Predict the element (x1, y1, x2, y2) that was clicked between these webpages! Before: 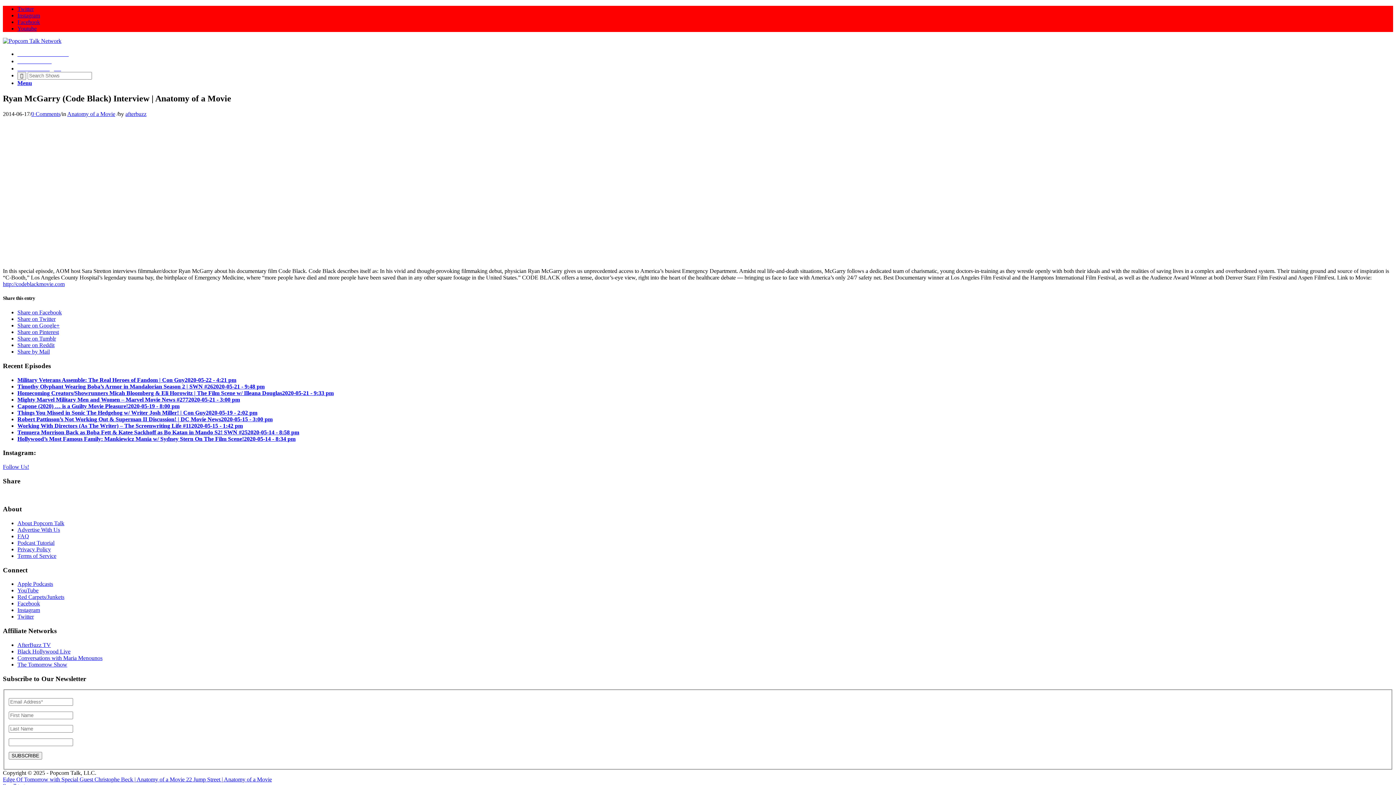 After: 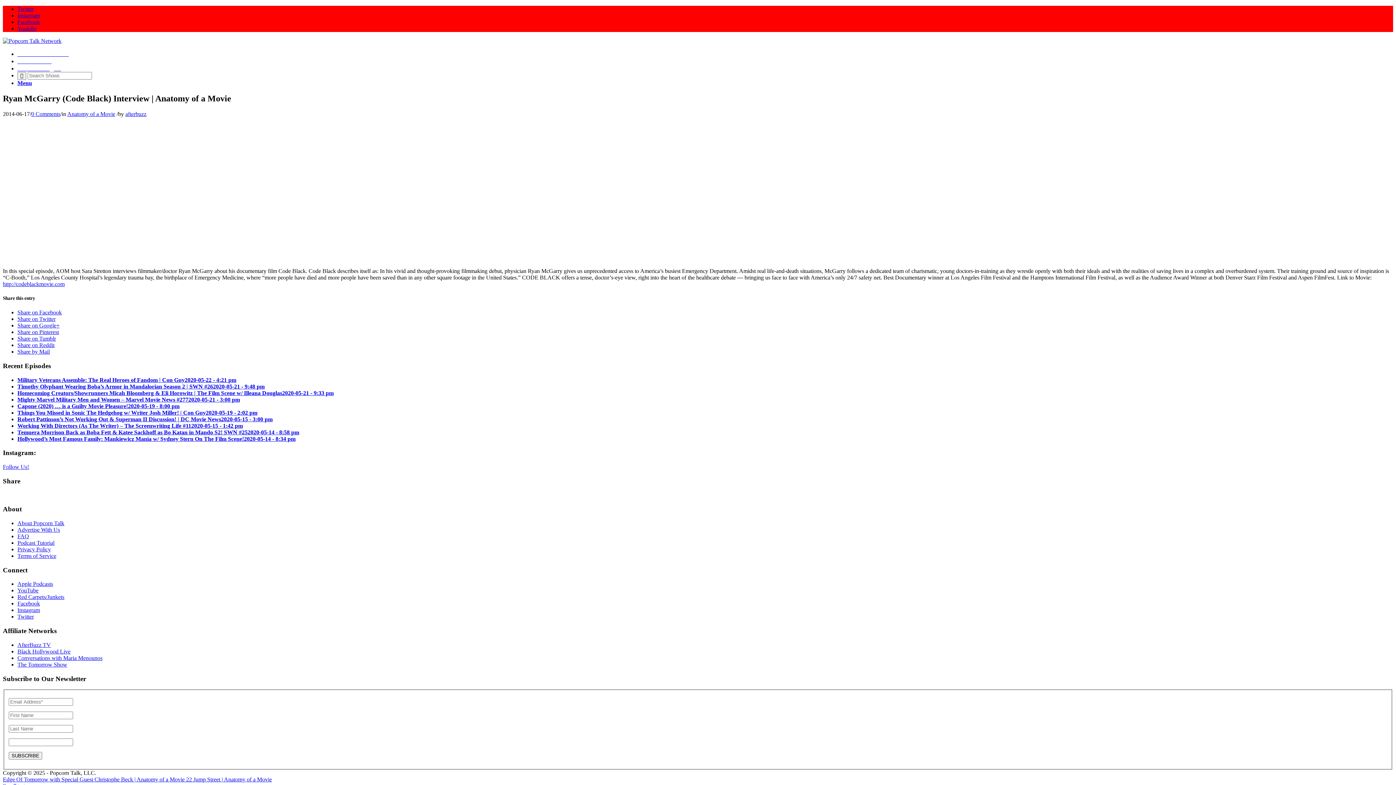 Action: bbox: (17, 25, 36, 31) label: Link to Youtube